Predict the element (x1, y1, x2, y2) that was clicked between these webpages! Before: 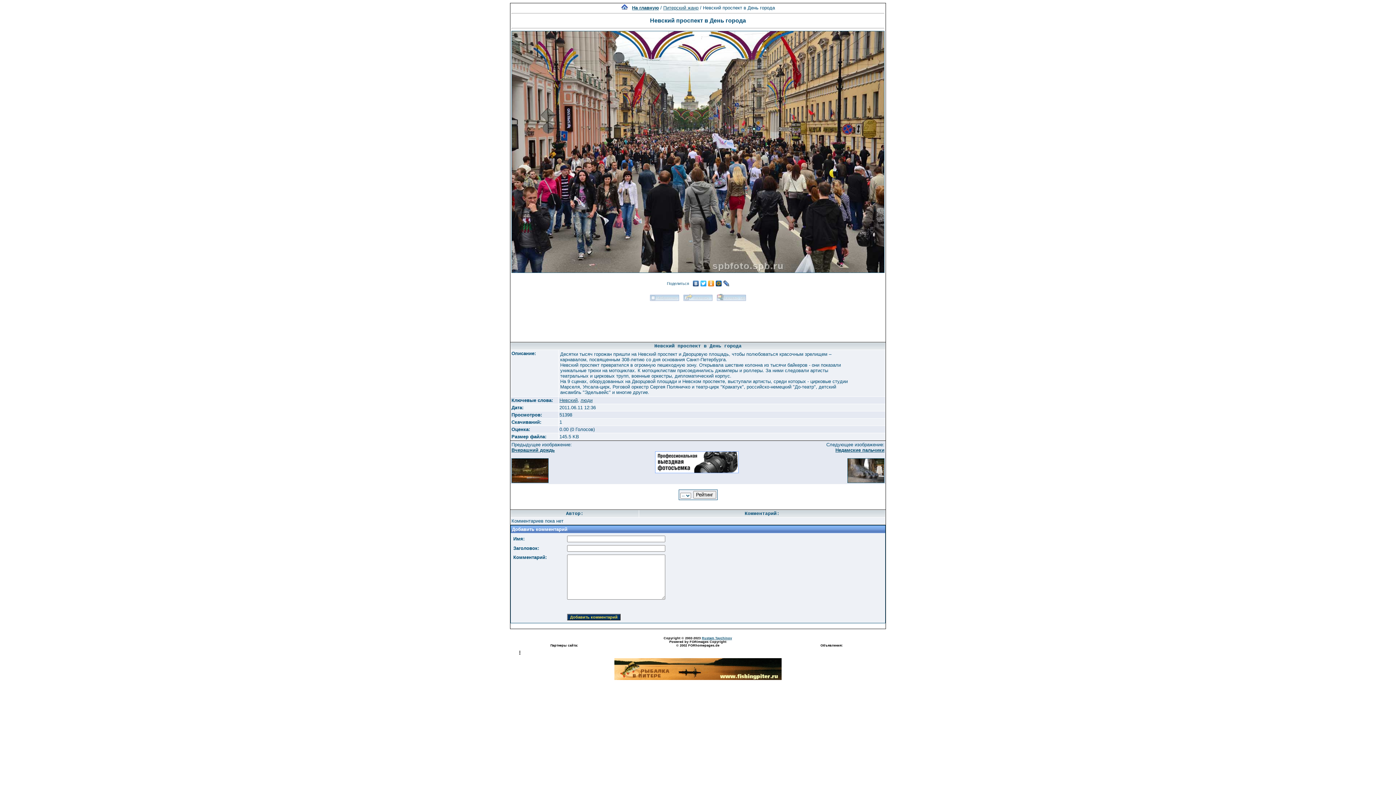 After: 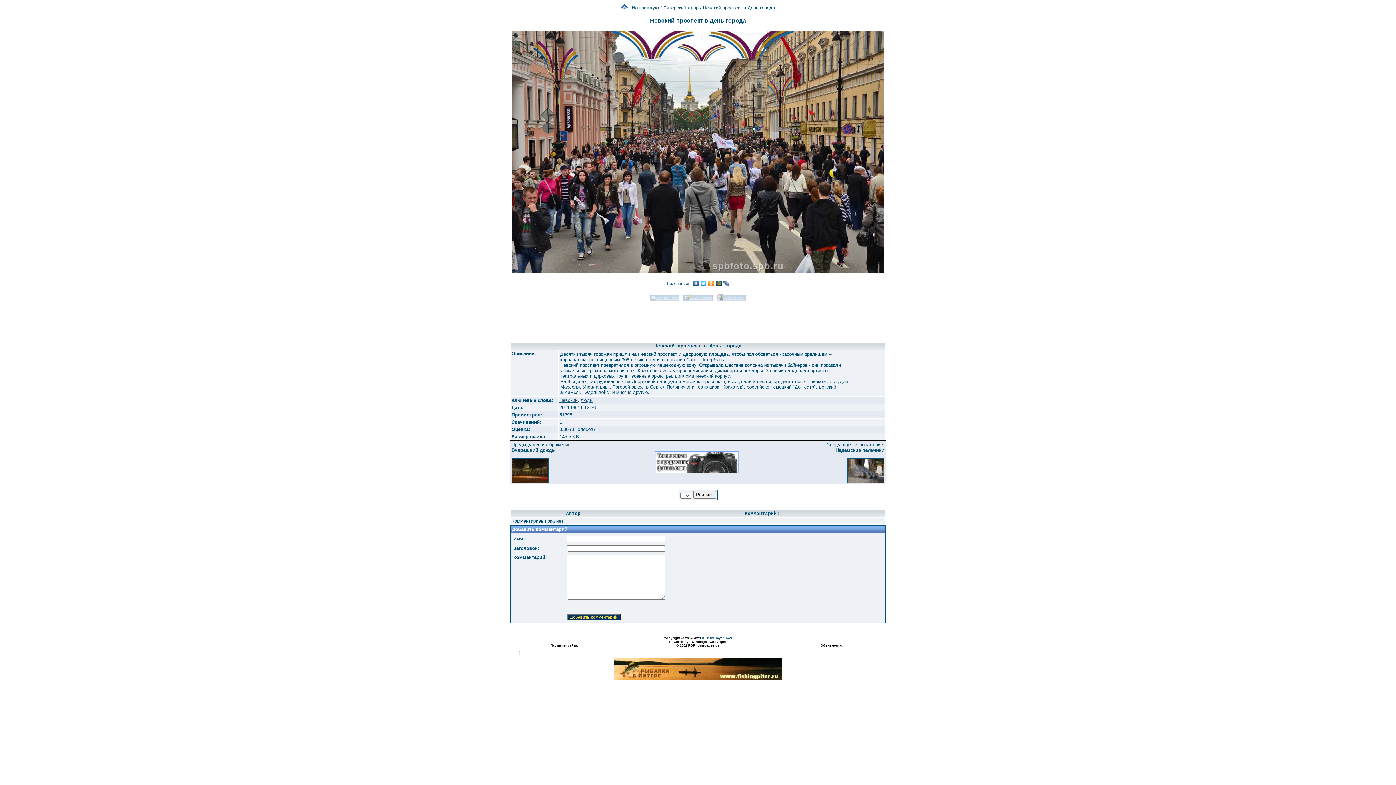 Action: bbox: (699, 279, 707, 288)